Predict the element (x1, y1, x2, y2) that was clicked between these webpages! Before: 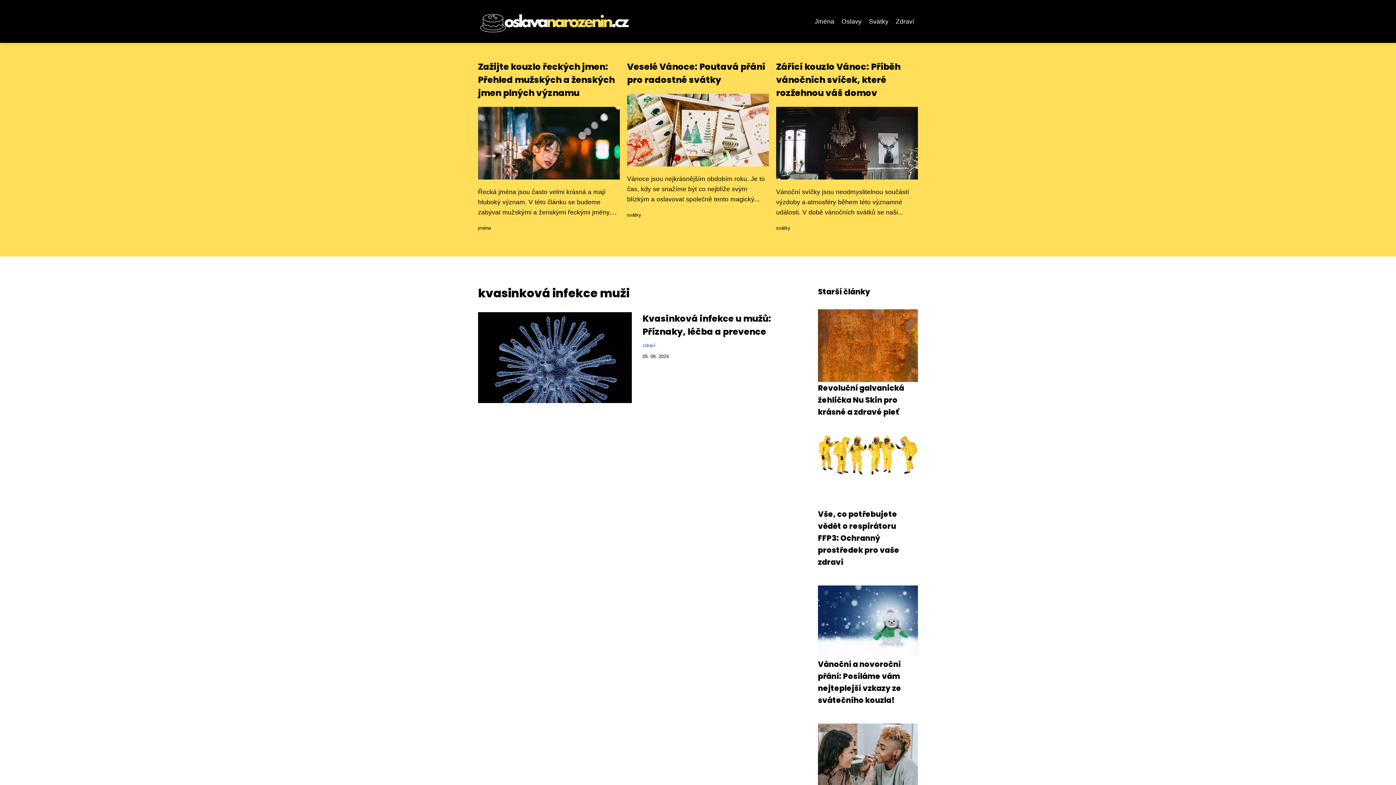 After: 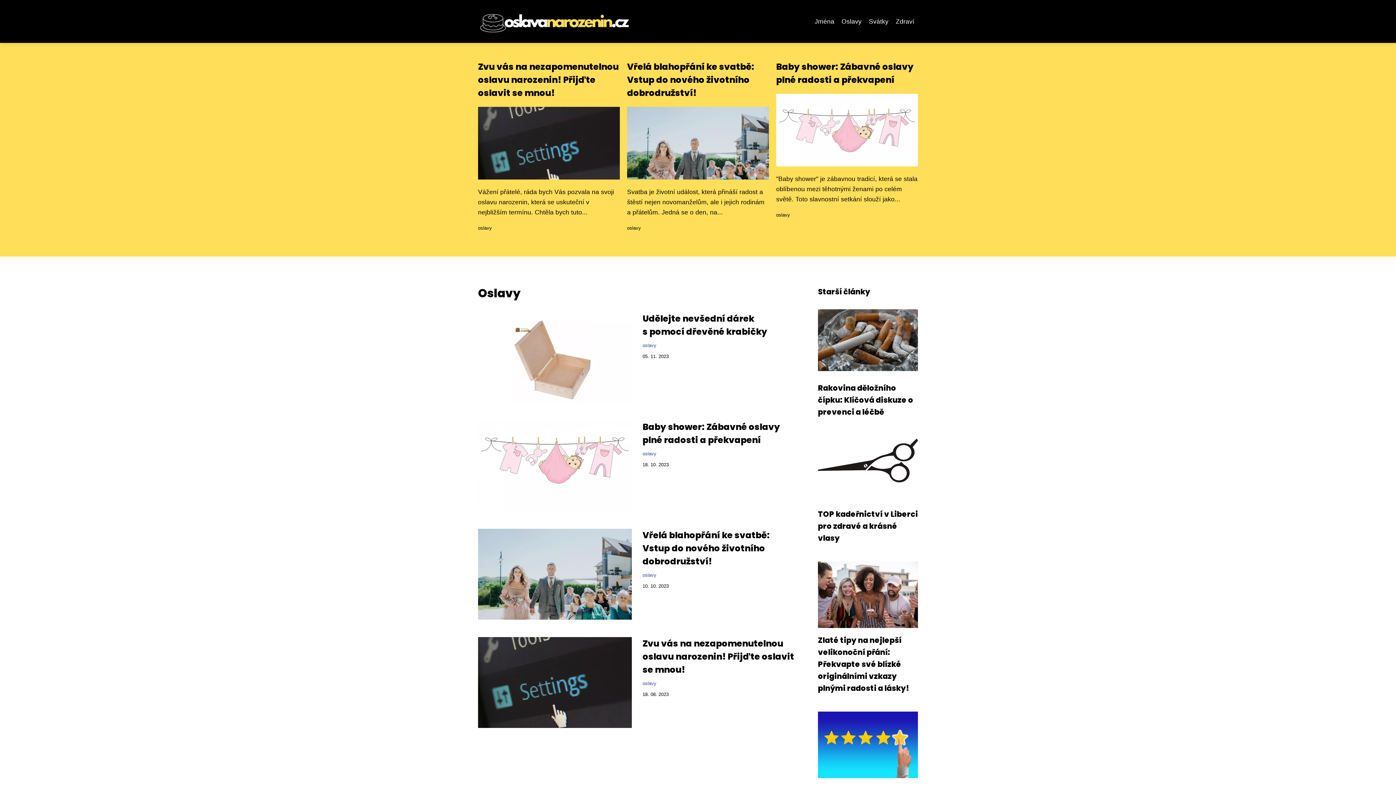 Action: label: Oslavy bbox: (838, 16, 865, 26)